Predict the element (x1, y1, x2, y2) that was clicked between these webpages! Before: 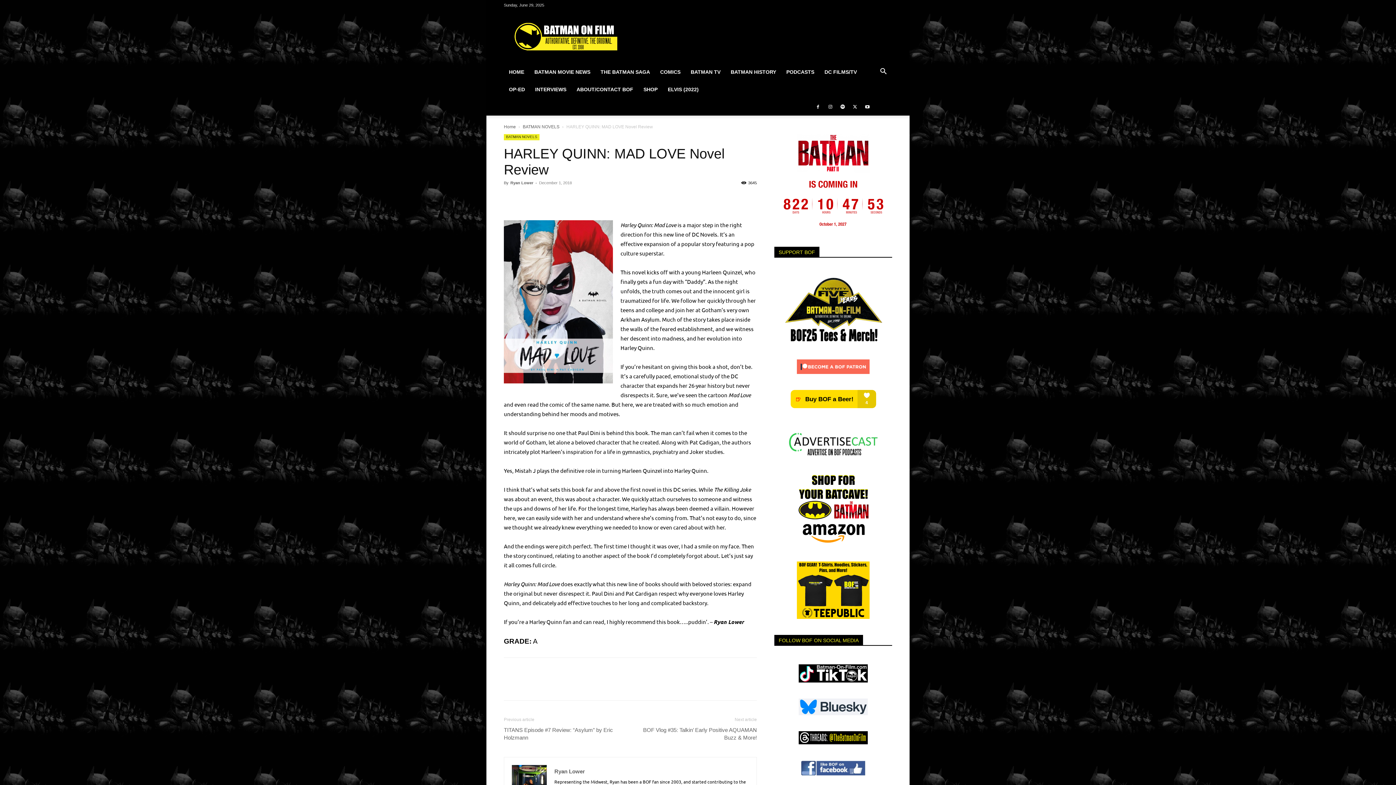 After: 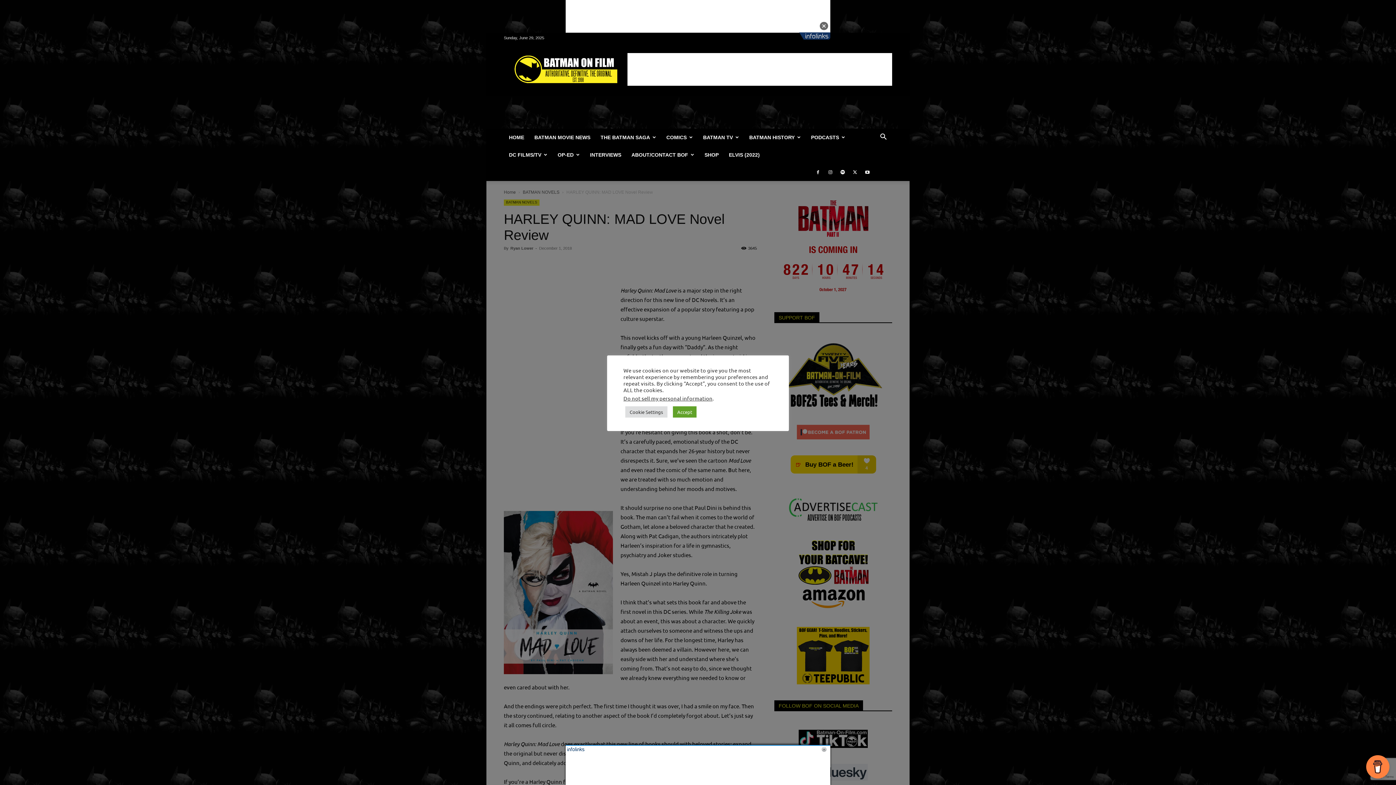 Action: bbox: (520, 192, 535, 206)